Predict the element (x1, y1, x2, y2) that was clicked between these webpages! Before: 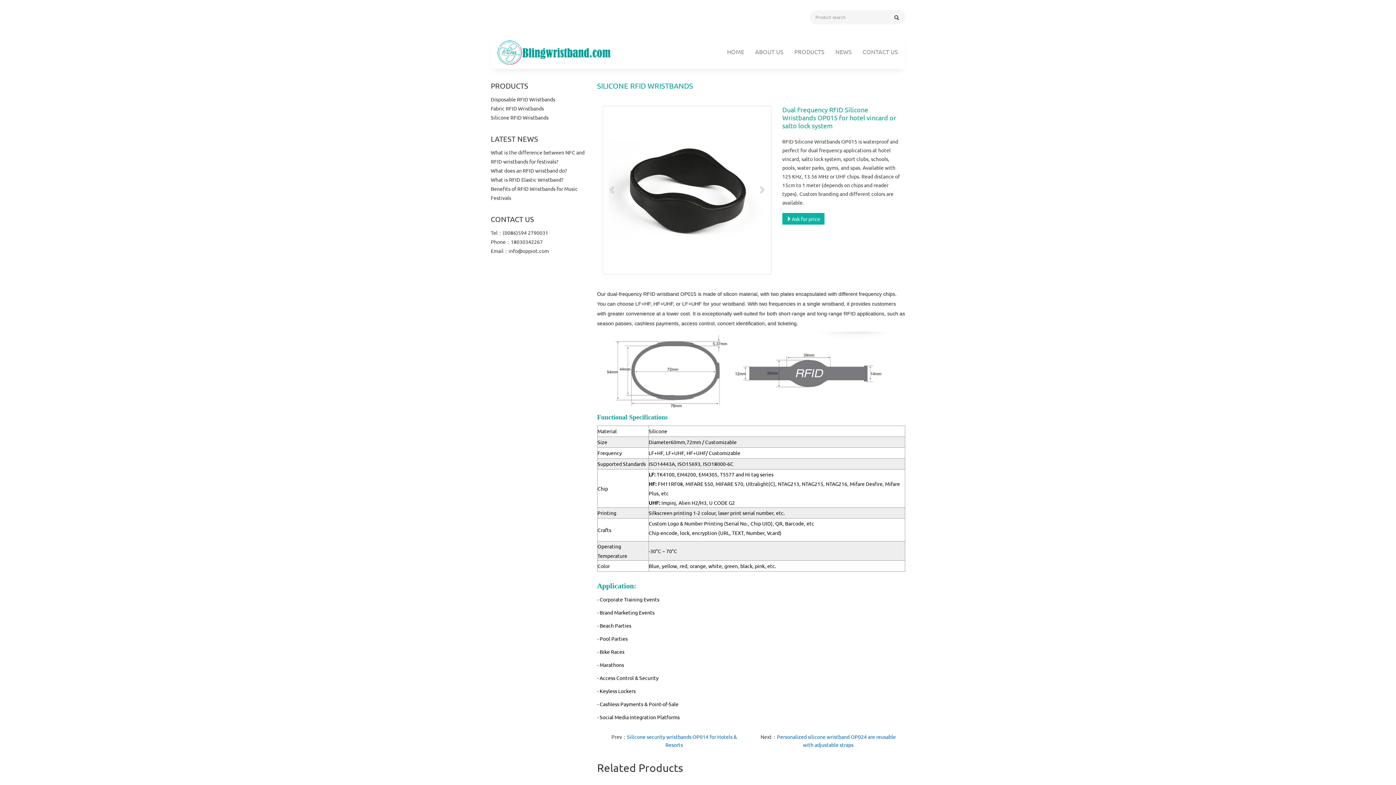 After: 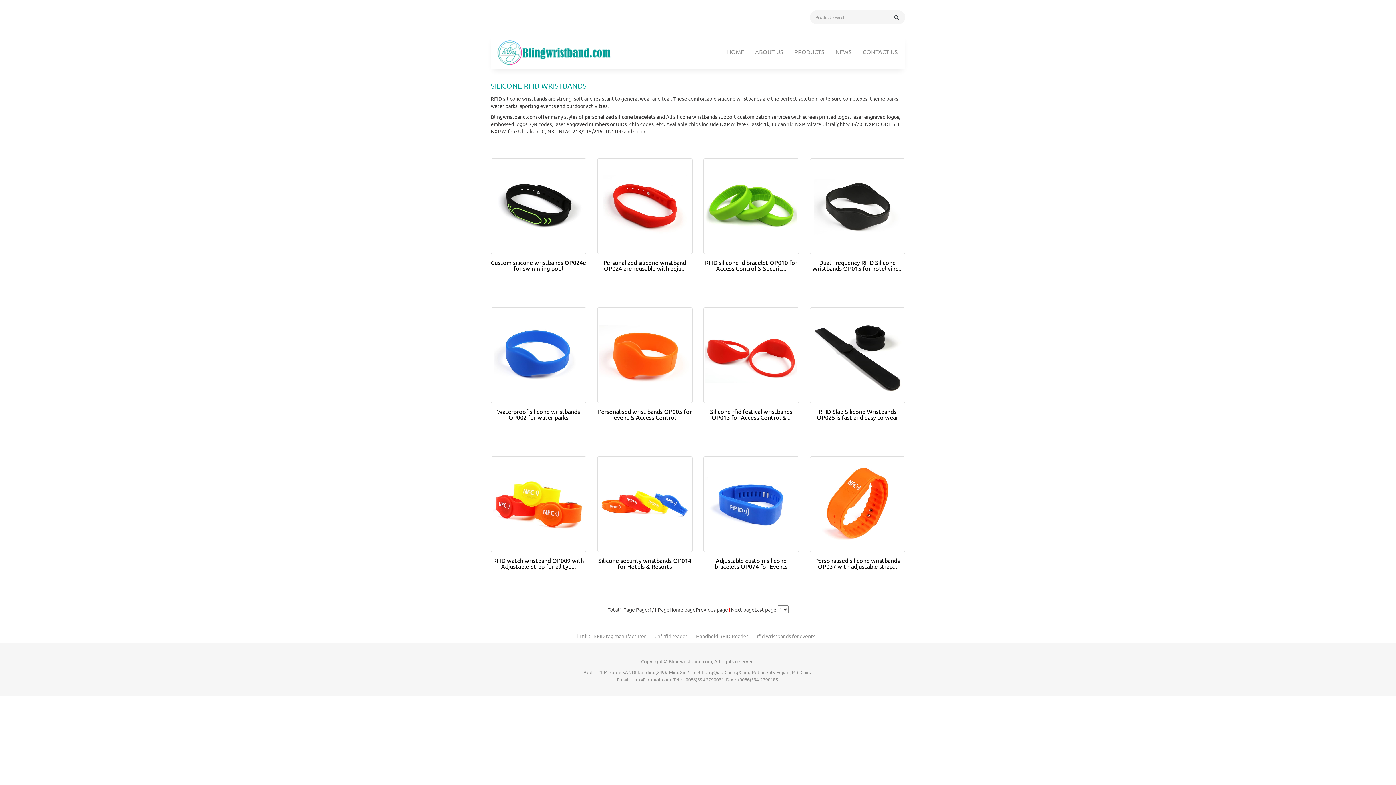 Action: bbox: (490, 114, 548, 120) label: Silicone RFID Wristbands